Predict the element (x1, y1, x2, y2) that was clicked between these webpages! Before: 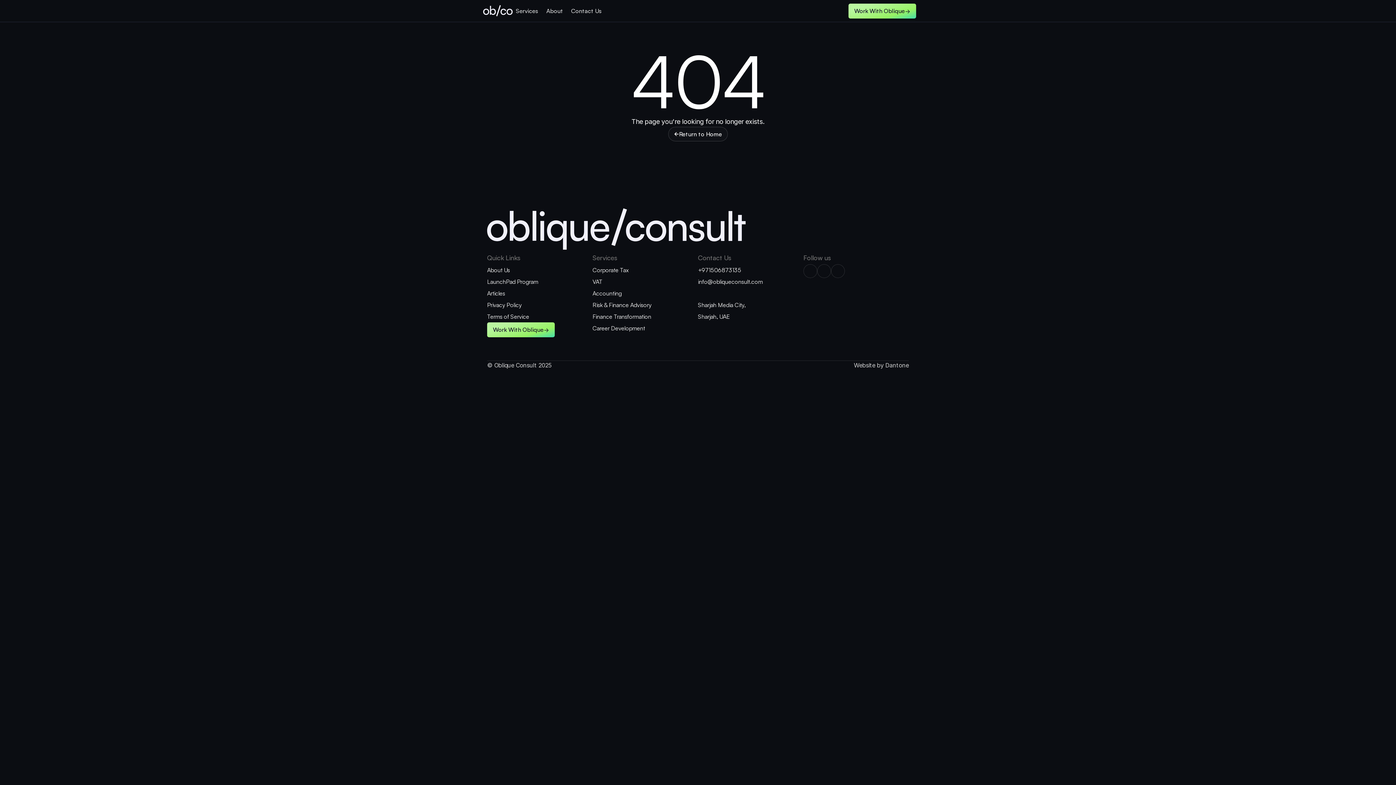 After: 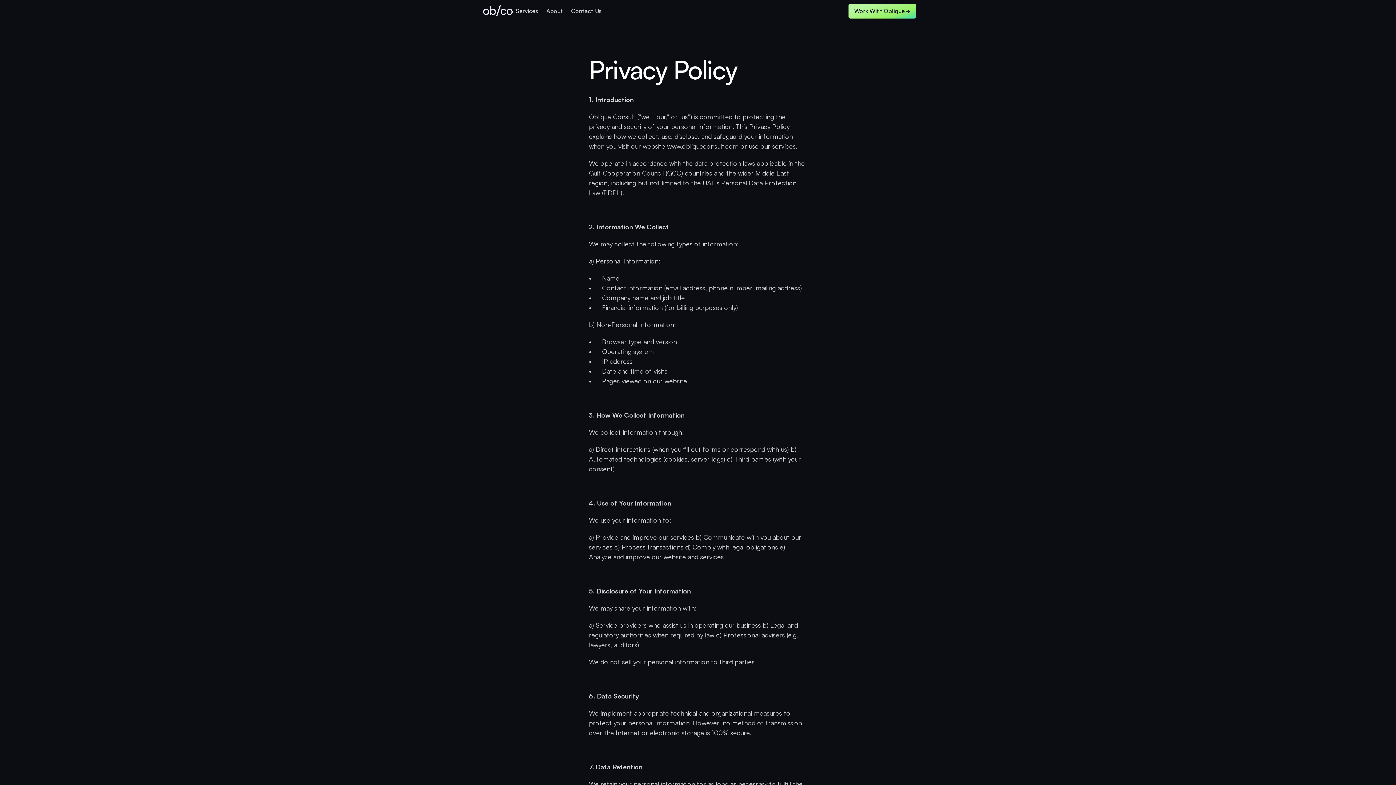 Action: label: Privacy Policy bbox: (487, 301, 521, 308)